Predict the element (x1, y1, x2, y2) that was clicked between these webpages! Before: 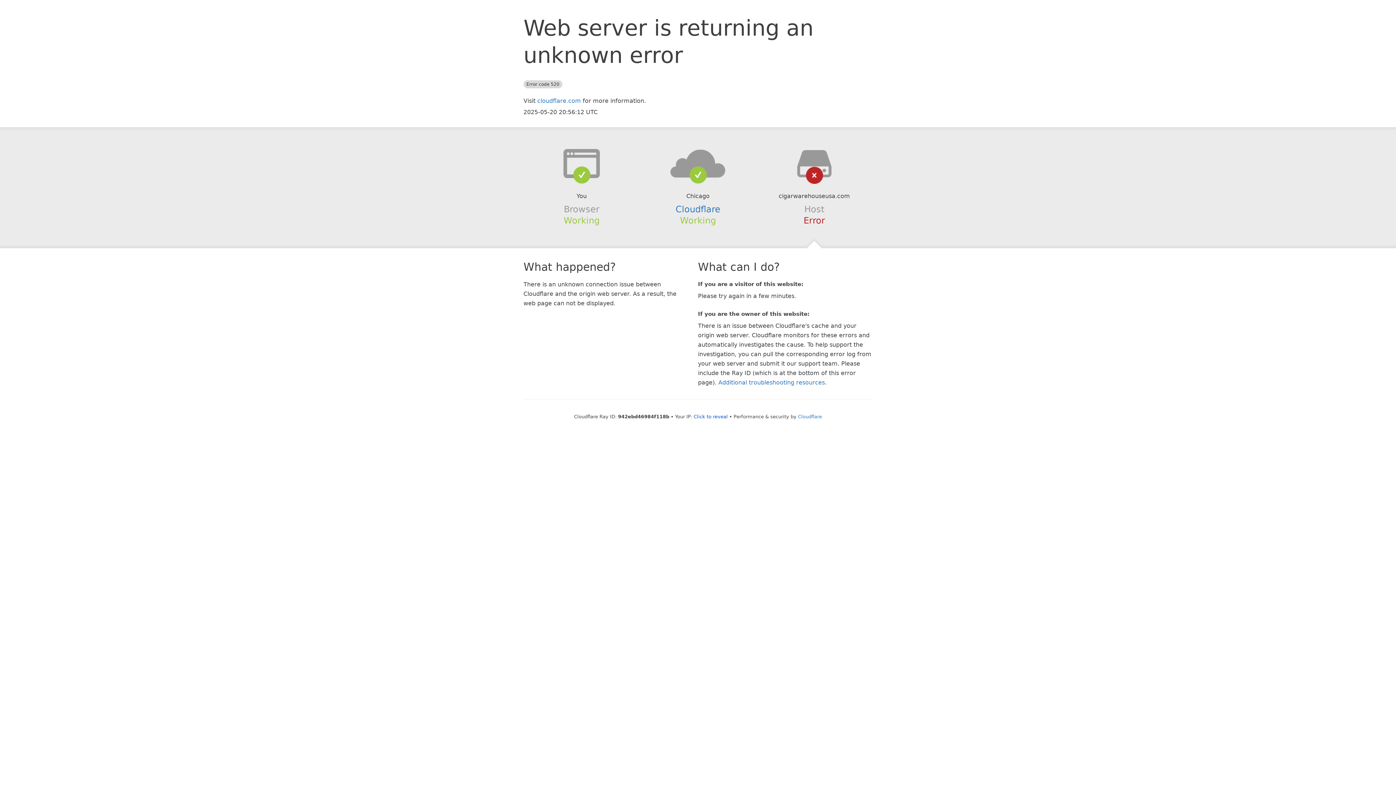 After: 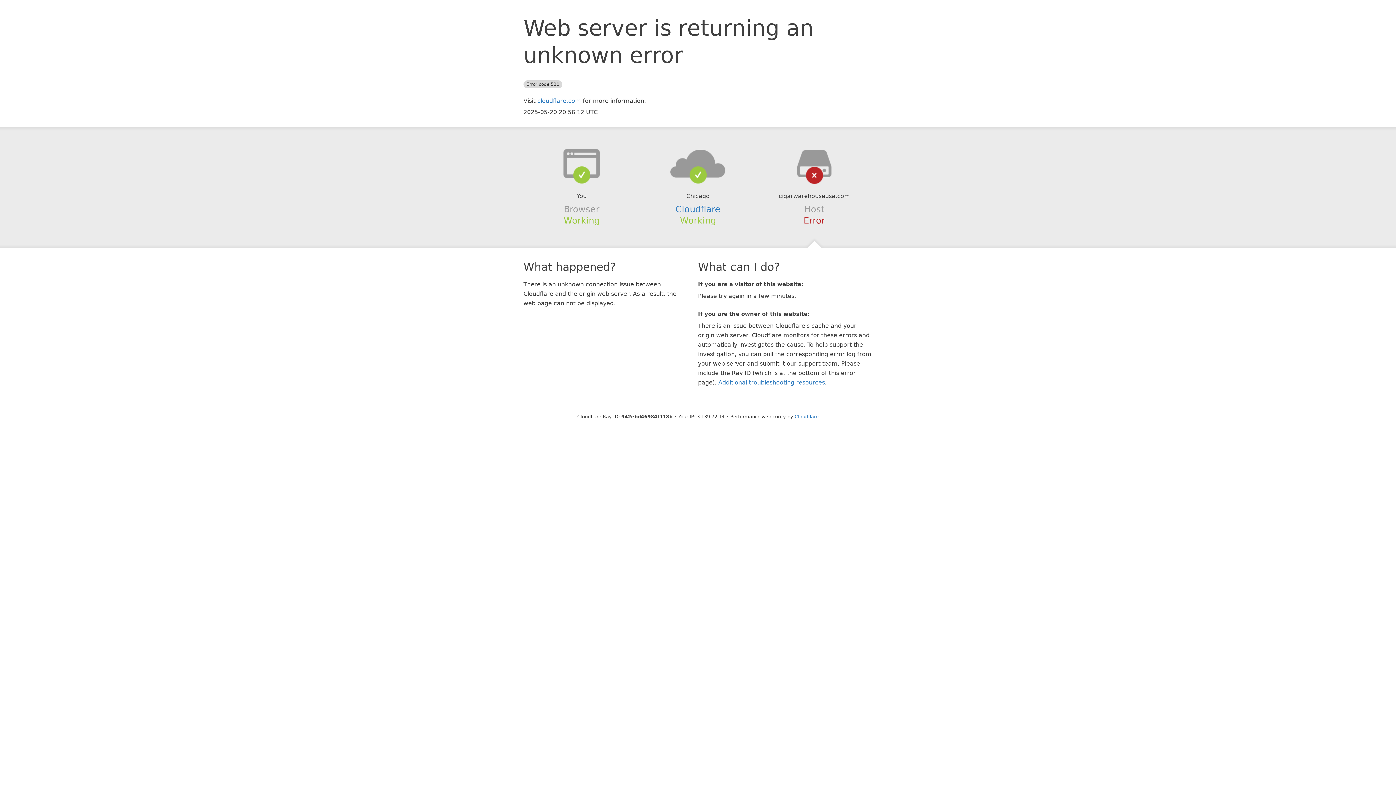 Action: label: Click to reveal bbox: (693, 414, 728, 419)